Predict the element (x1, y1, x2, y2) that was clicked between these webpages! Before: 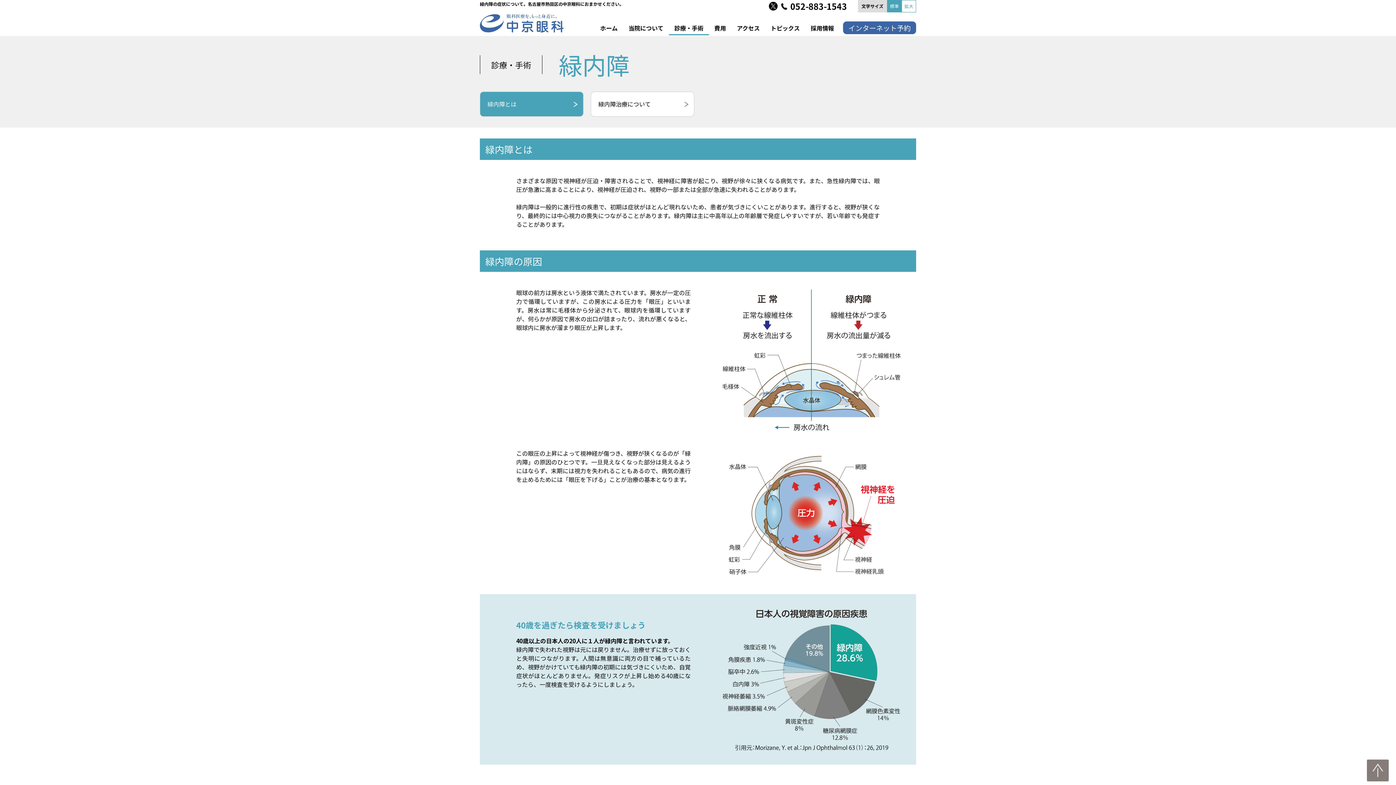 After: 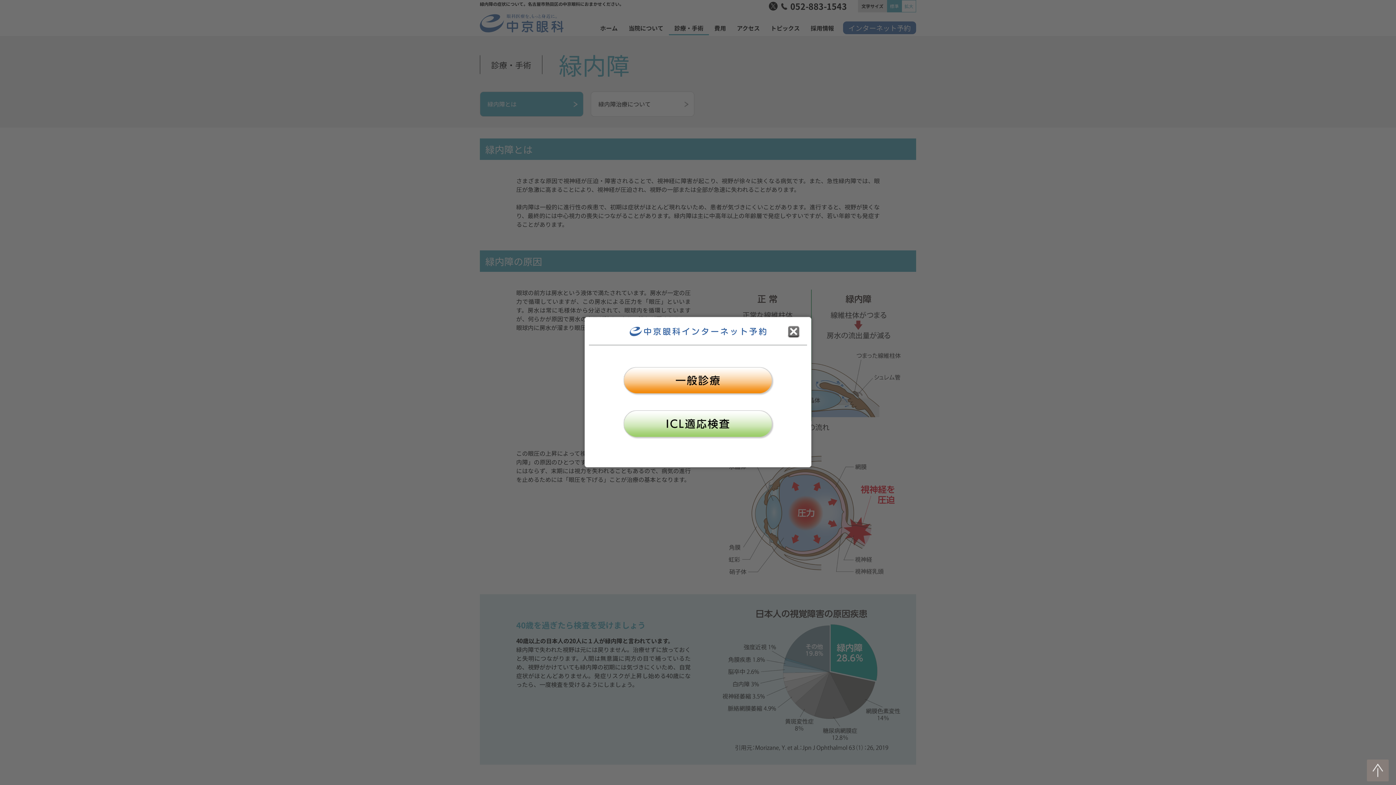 Action: bbox: (843, 21, 916, 34) label: インターネット予約